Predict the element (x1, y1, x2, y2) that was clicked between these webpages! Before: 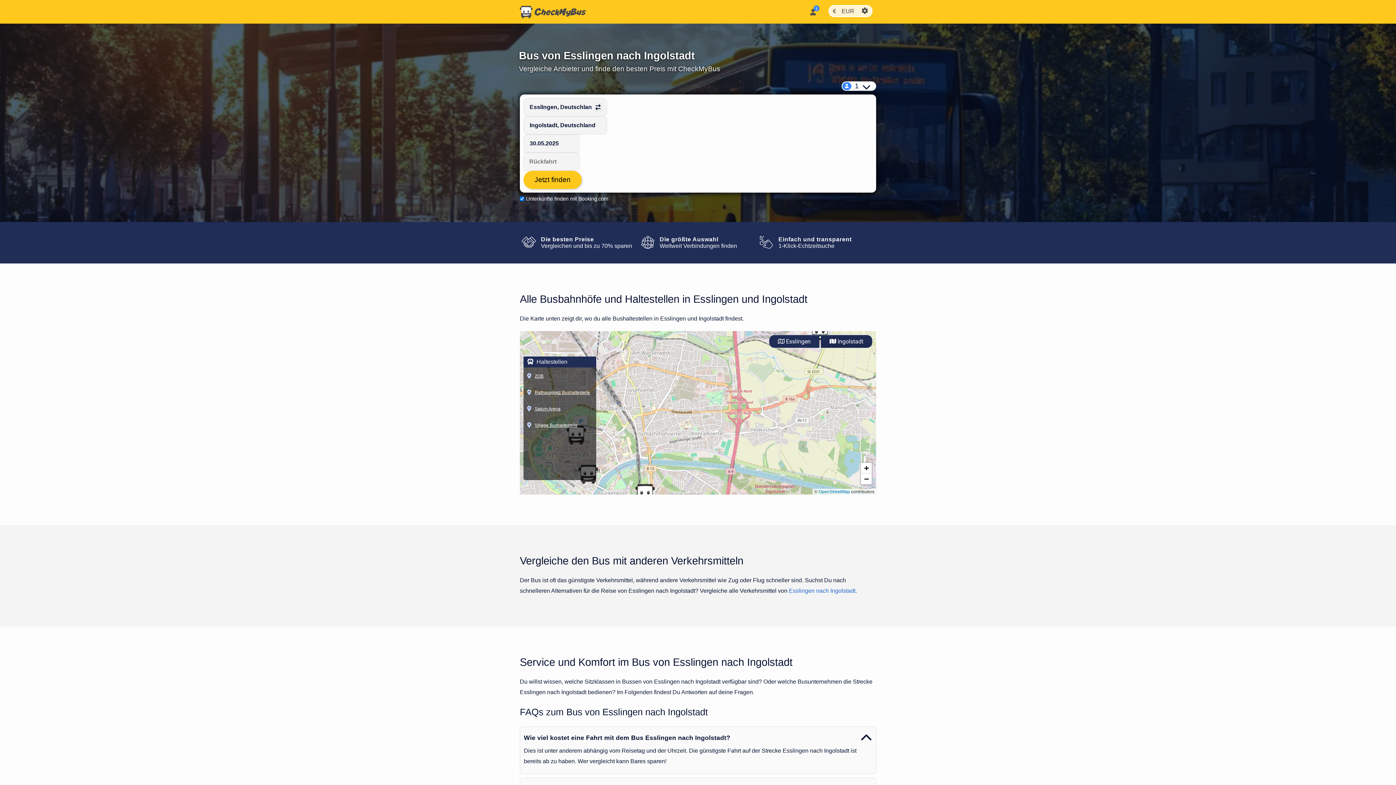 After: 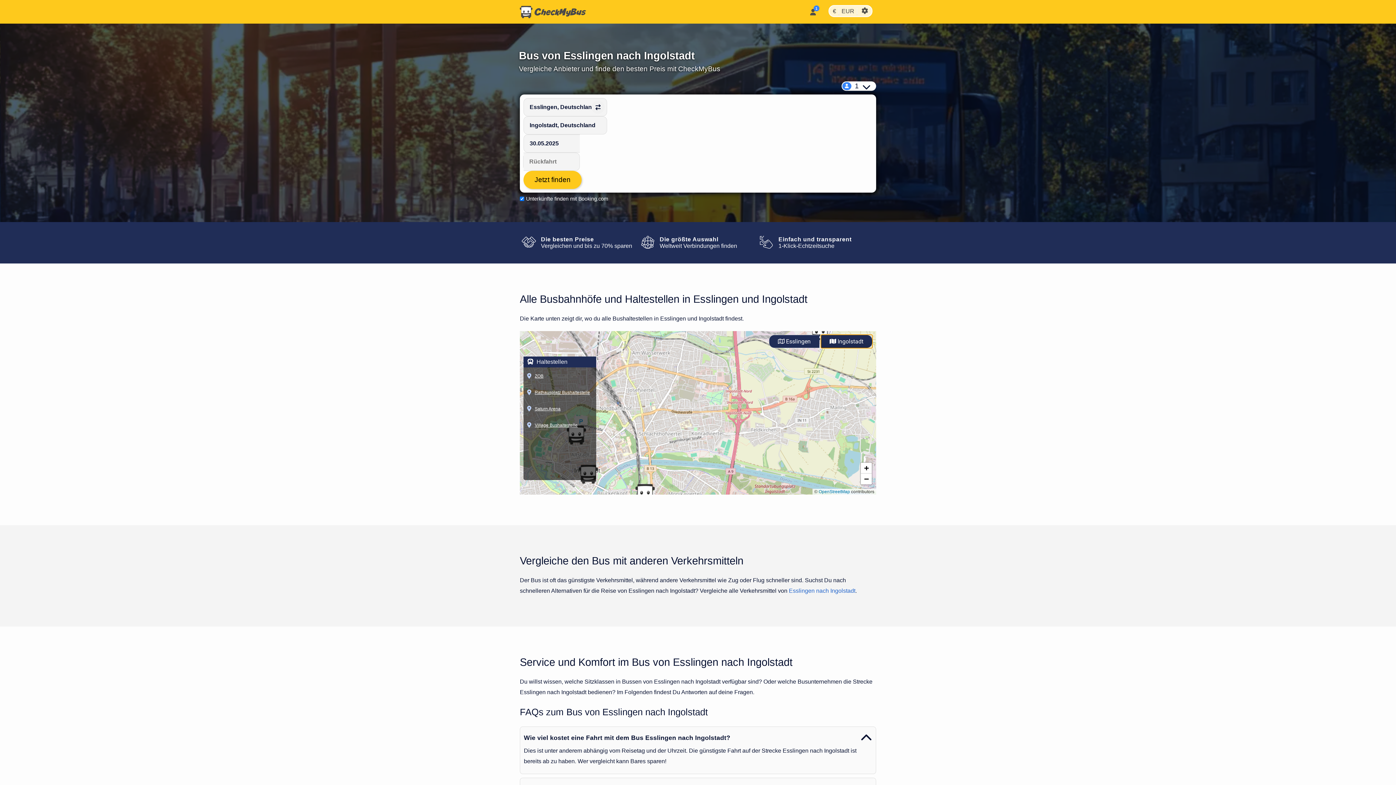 Action: bbox: (821, 334, 872, 348) label: Show Ingolstadt stations